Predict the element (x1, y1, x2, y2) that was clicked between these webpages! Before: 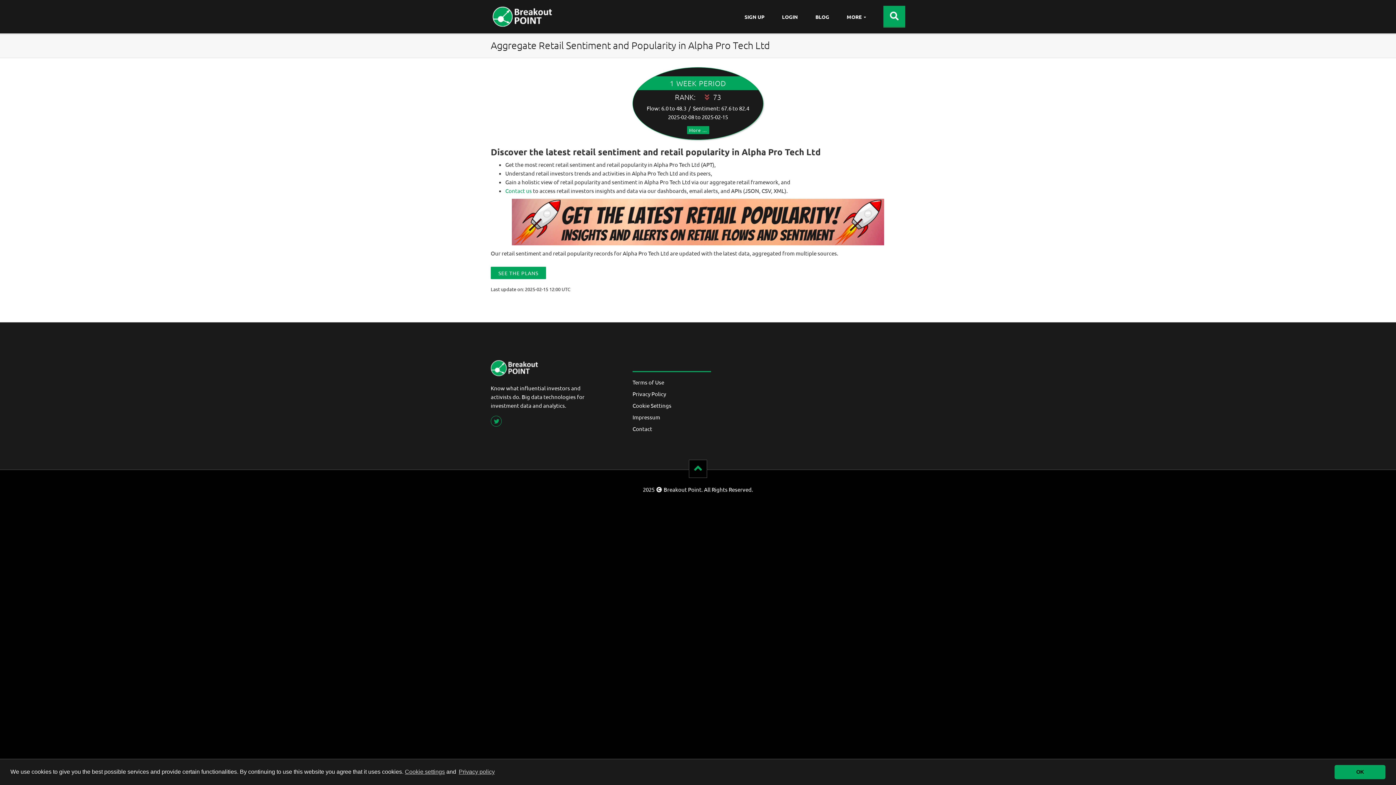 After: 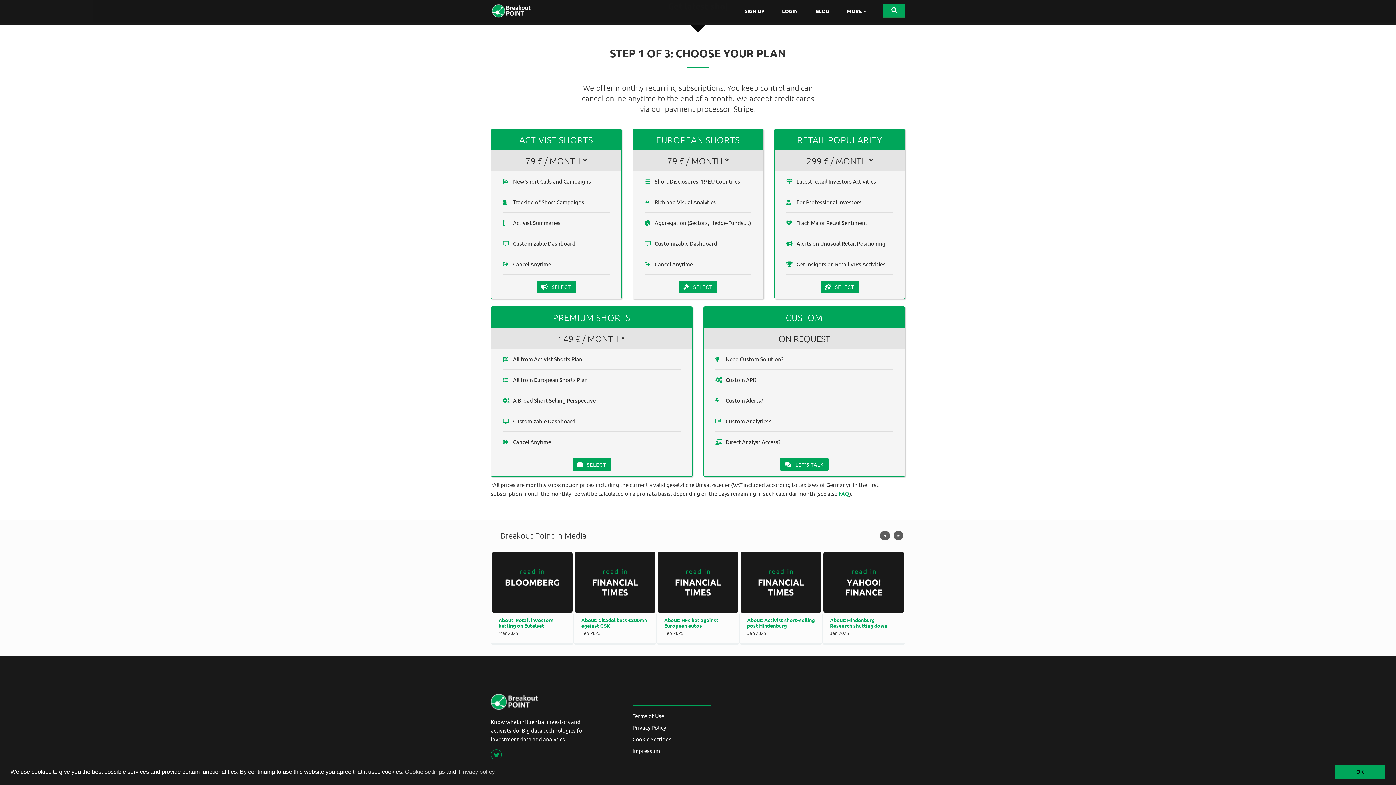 Action: label: More ... bbox: (687, 126, 709, 134)